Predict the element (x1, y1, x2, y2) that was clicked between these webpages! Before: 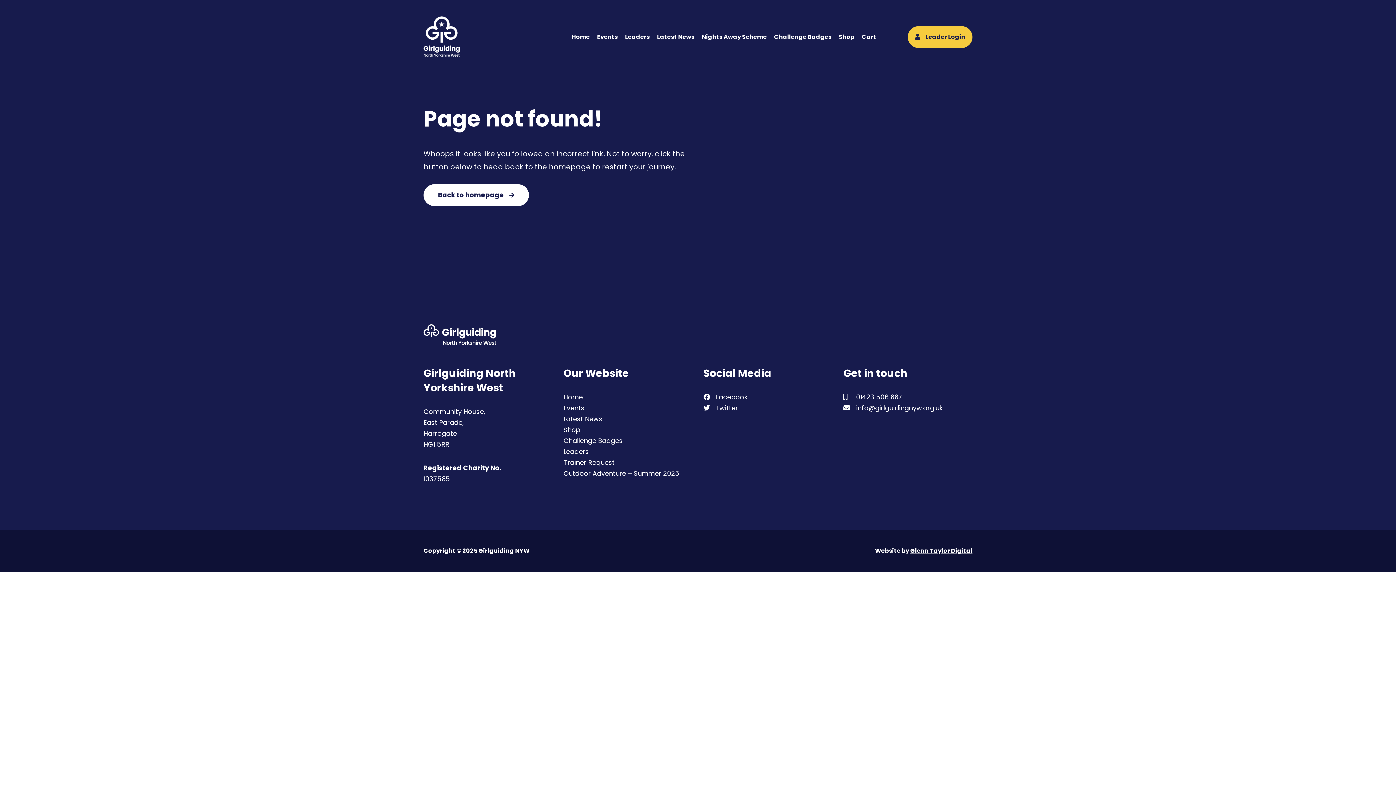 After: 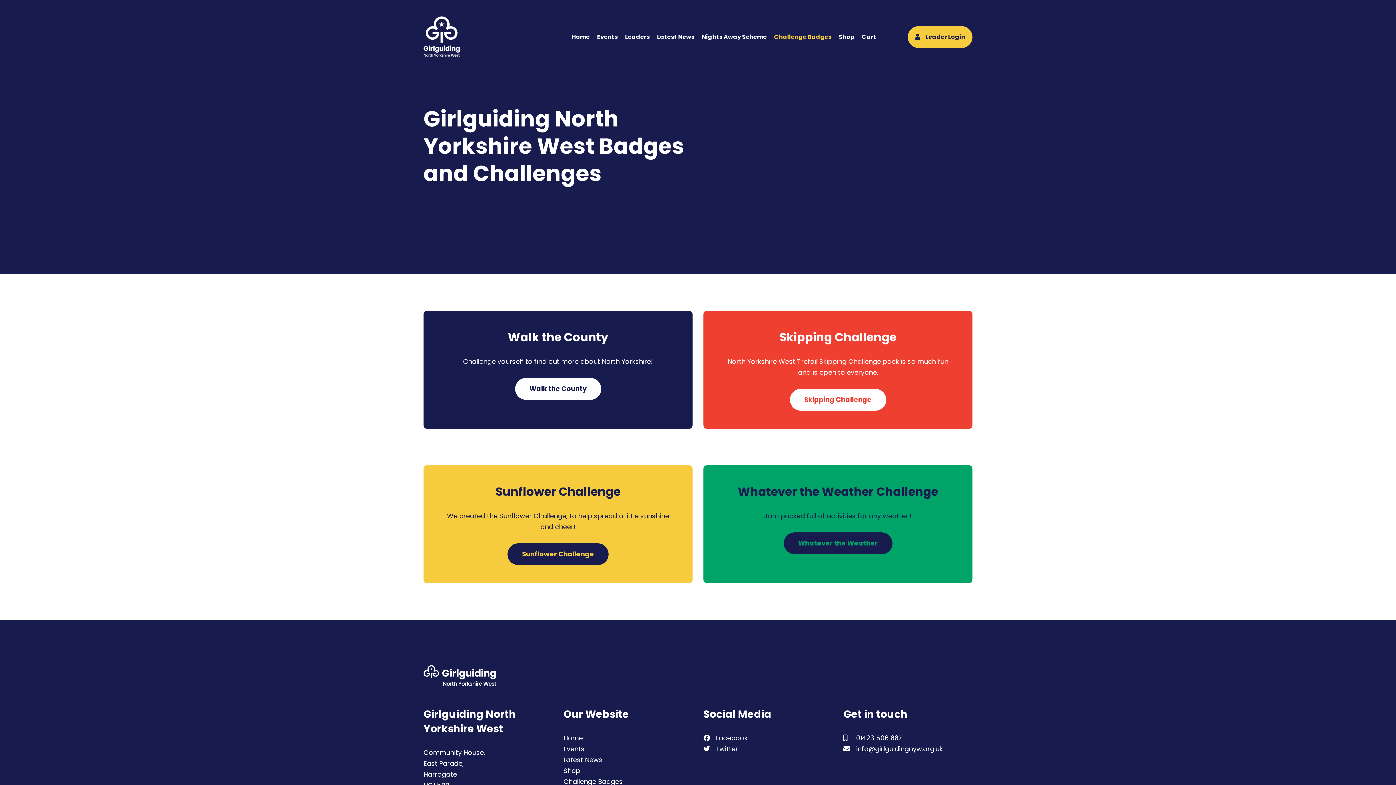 Action: label: Challenge Badges bbox: (563, 436, 622, 445)